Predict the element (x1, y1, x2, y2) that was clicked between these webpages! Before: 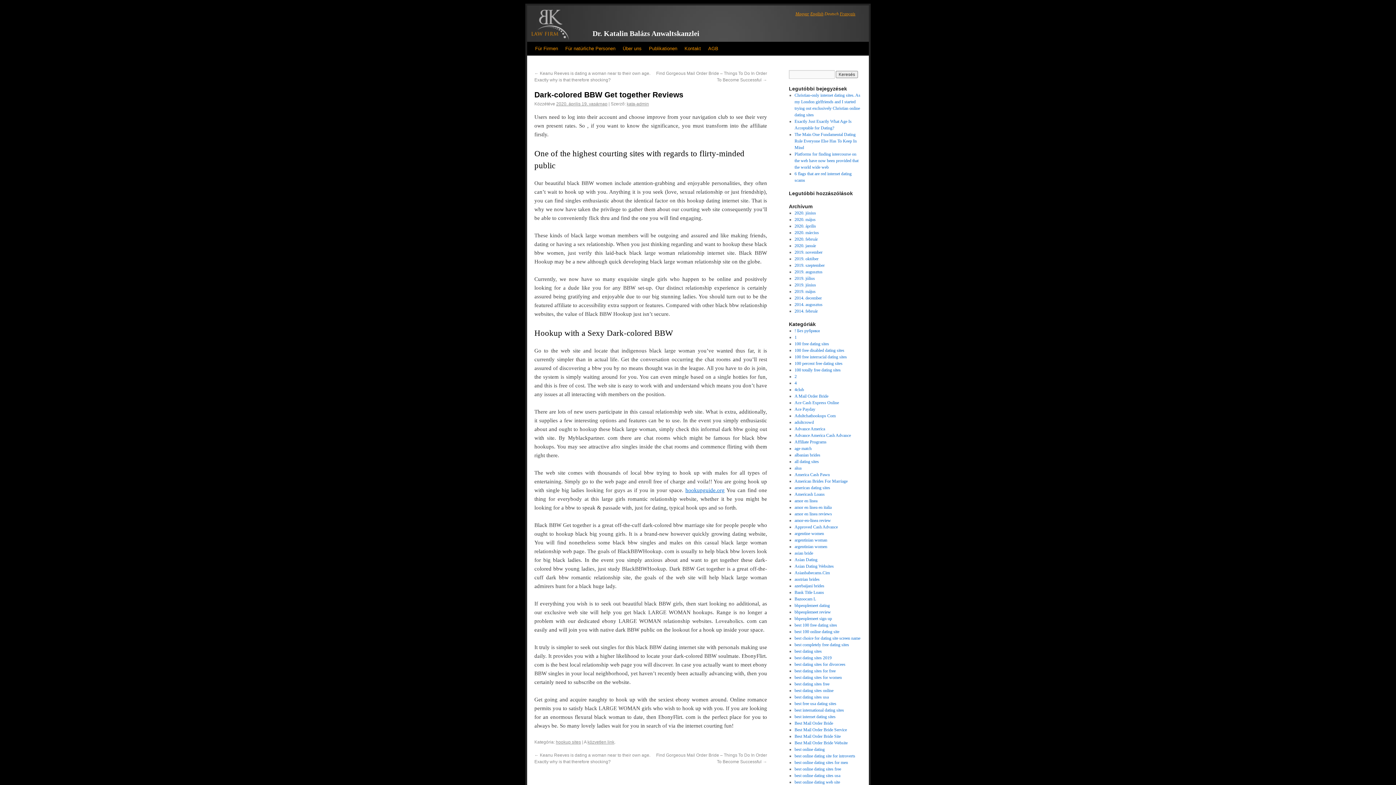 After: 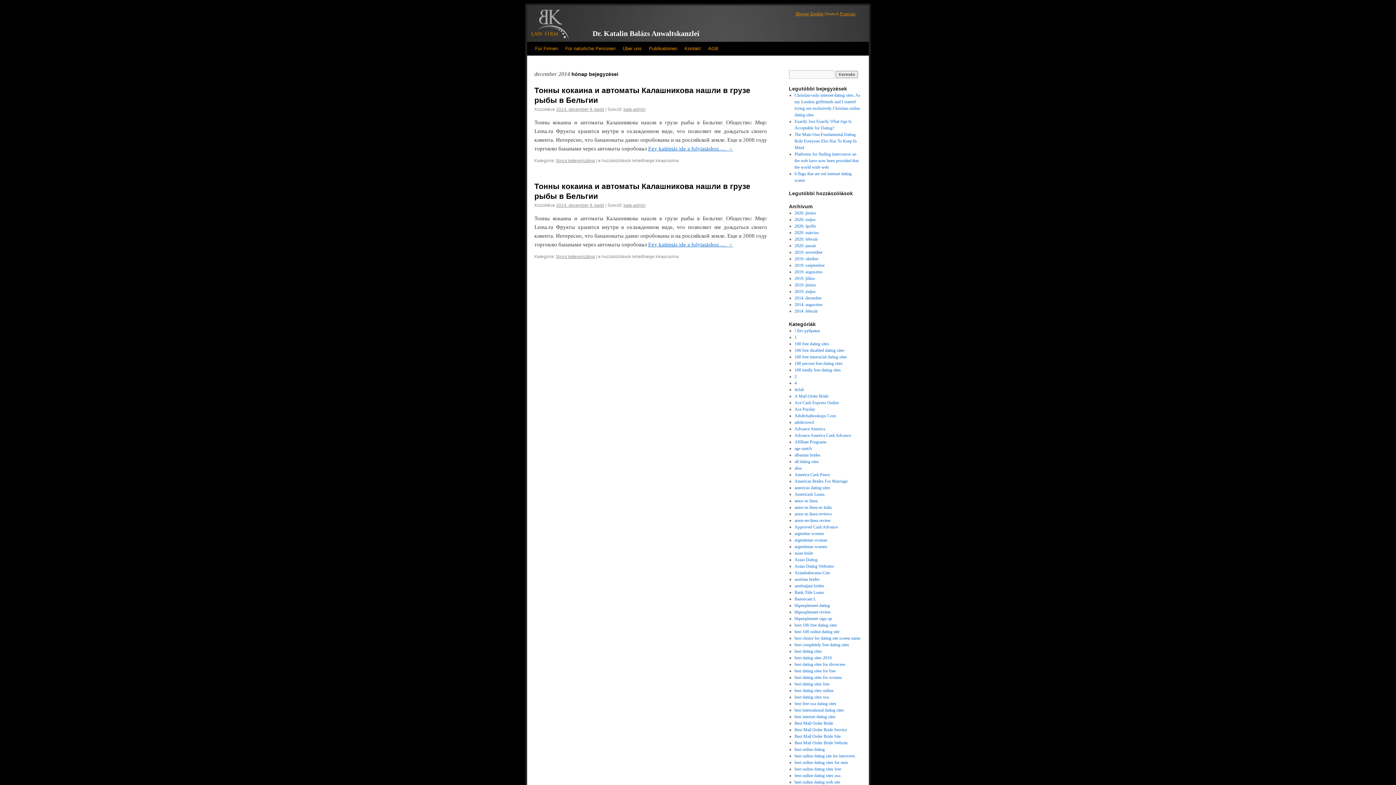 Action: label: 2014. december bbox: (794, 295, 822, 300)